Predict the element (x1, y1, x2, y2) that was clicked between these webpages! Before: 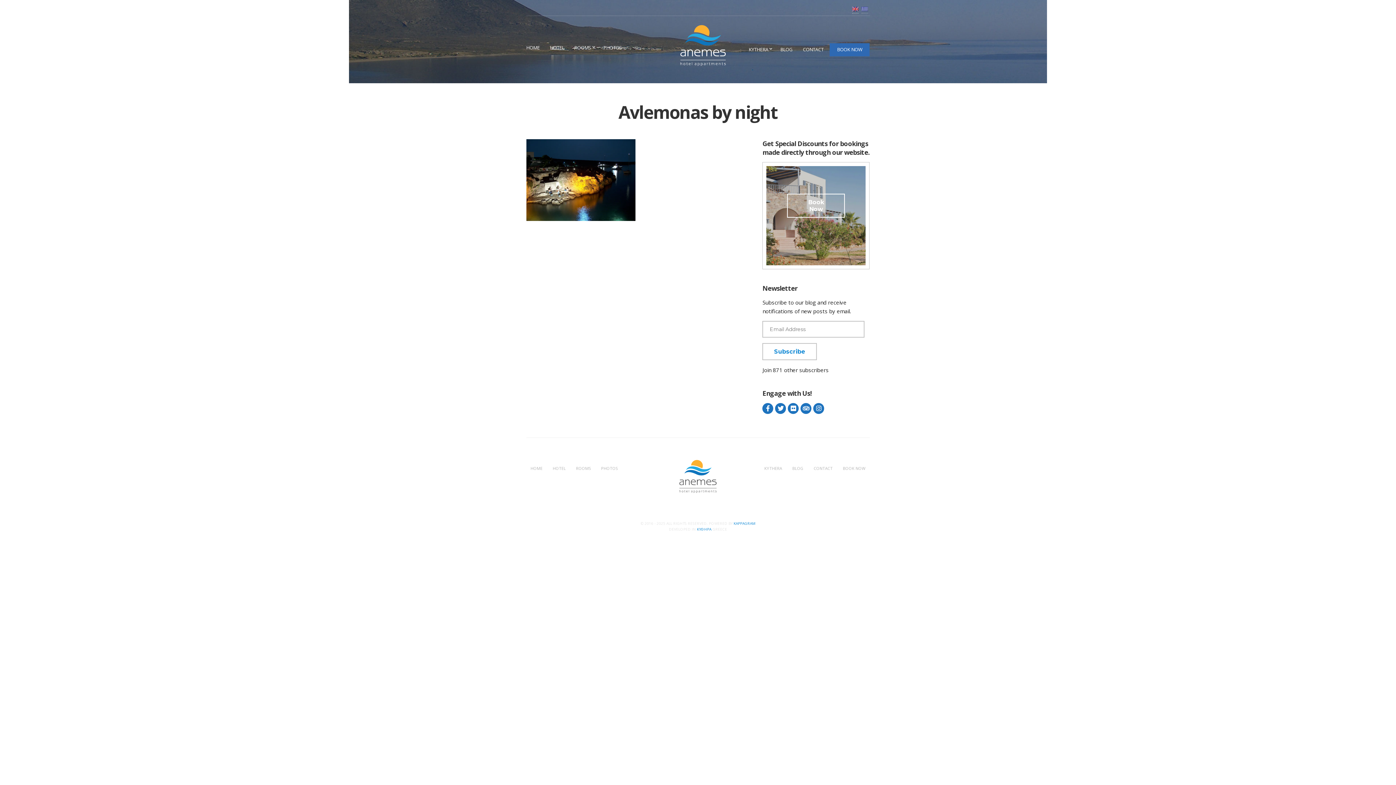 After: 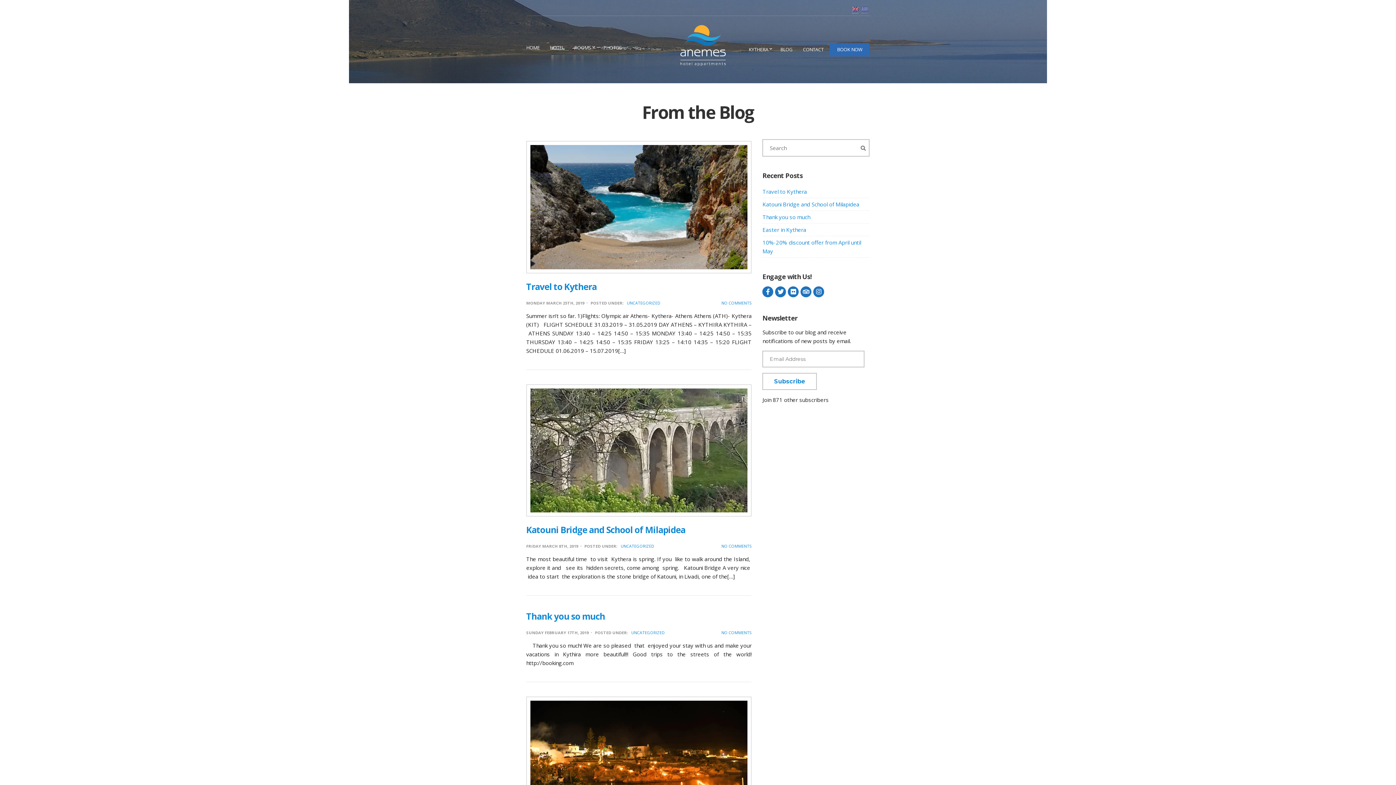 Action: bbox: (780, 45, 792, 55) label: BLOG